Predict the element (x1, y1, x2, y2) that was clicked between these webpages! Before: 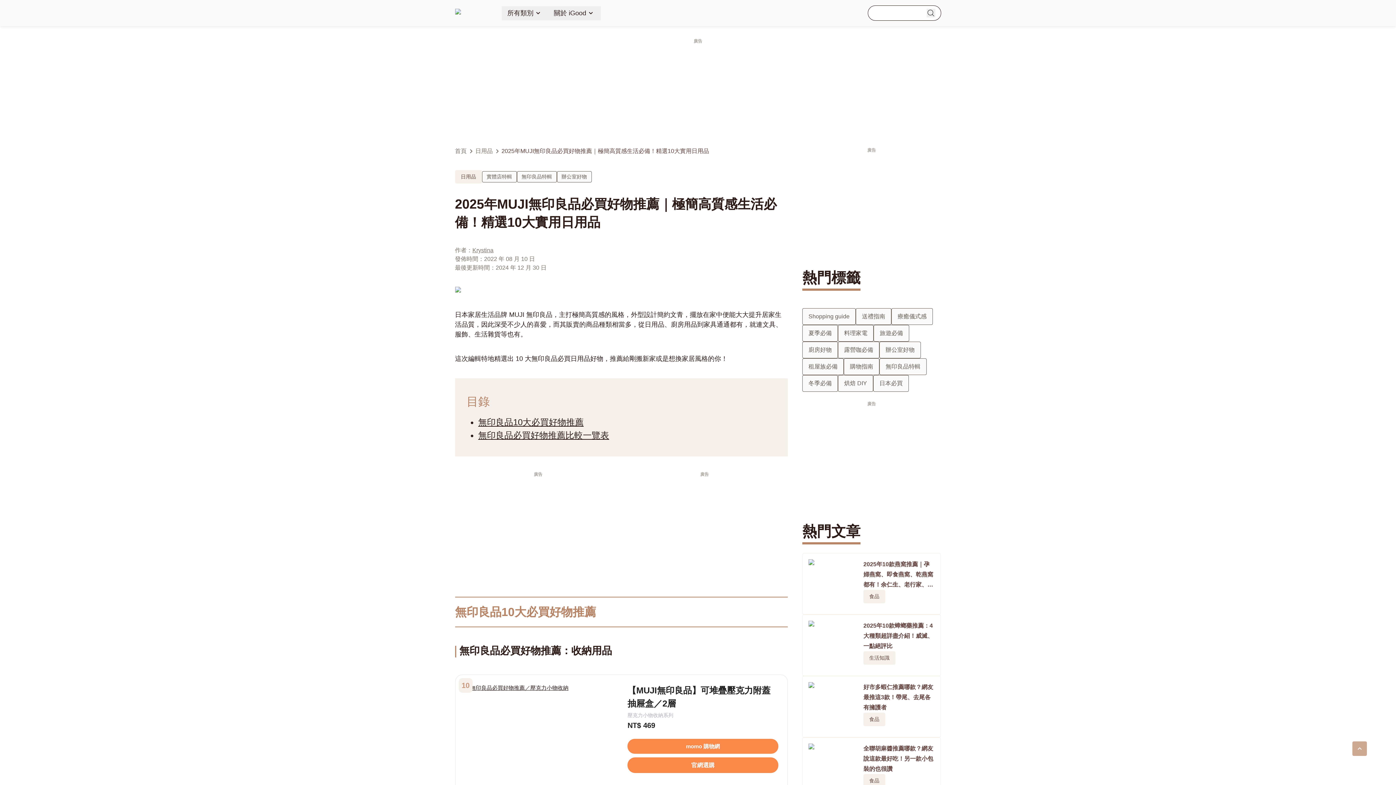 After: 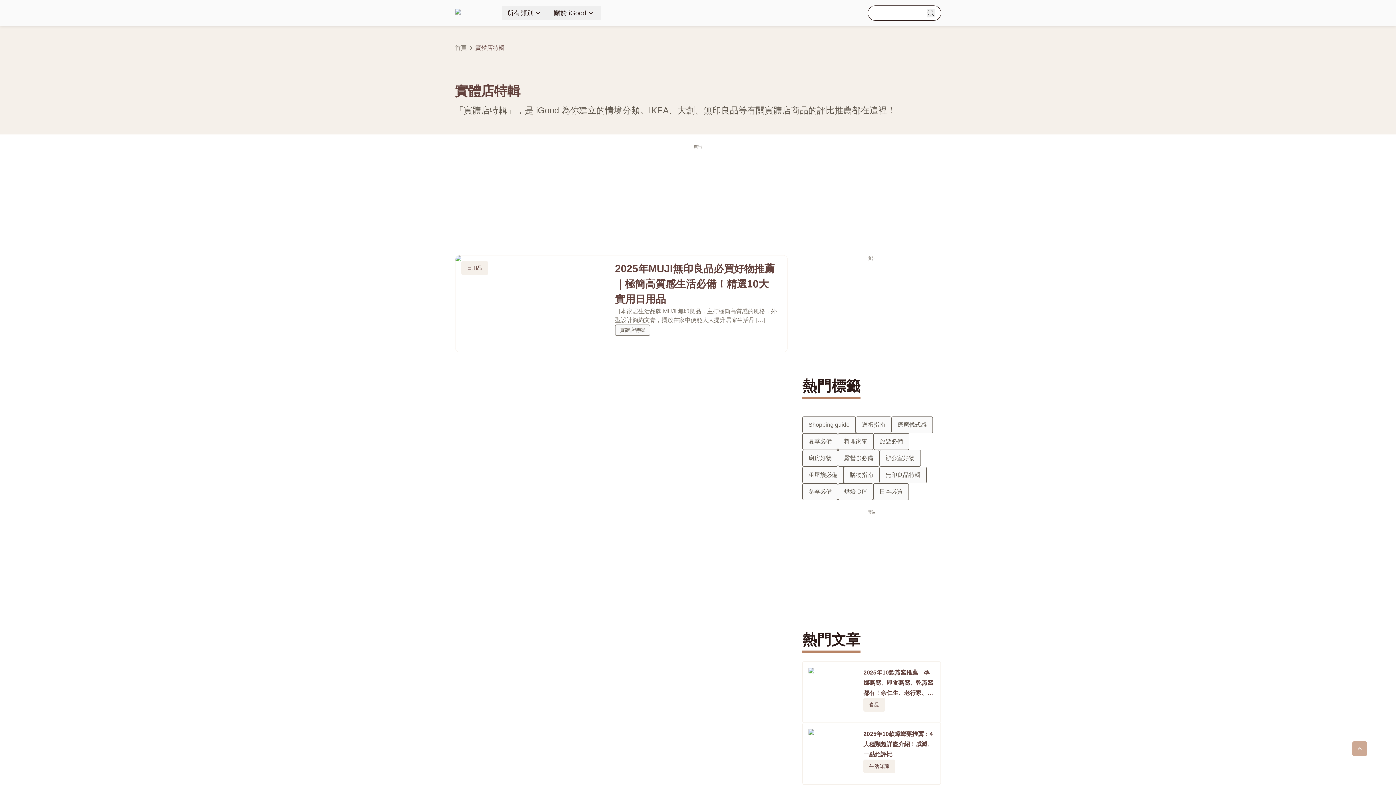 Action: label: 實體店特輯 bbox: (482, 171, 516, 182)